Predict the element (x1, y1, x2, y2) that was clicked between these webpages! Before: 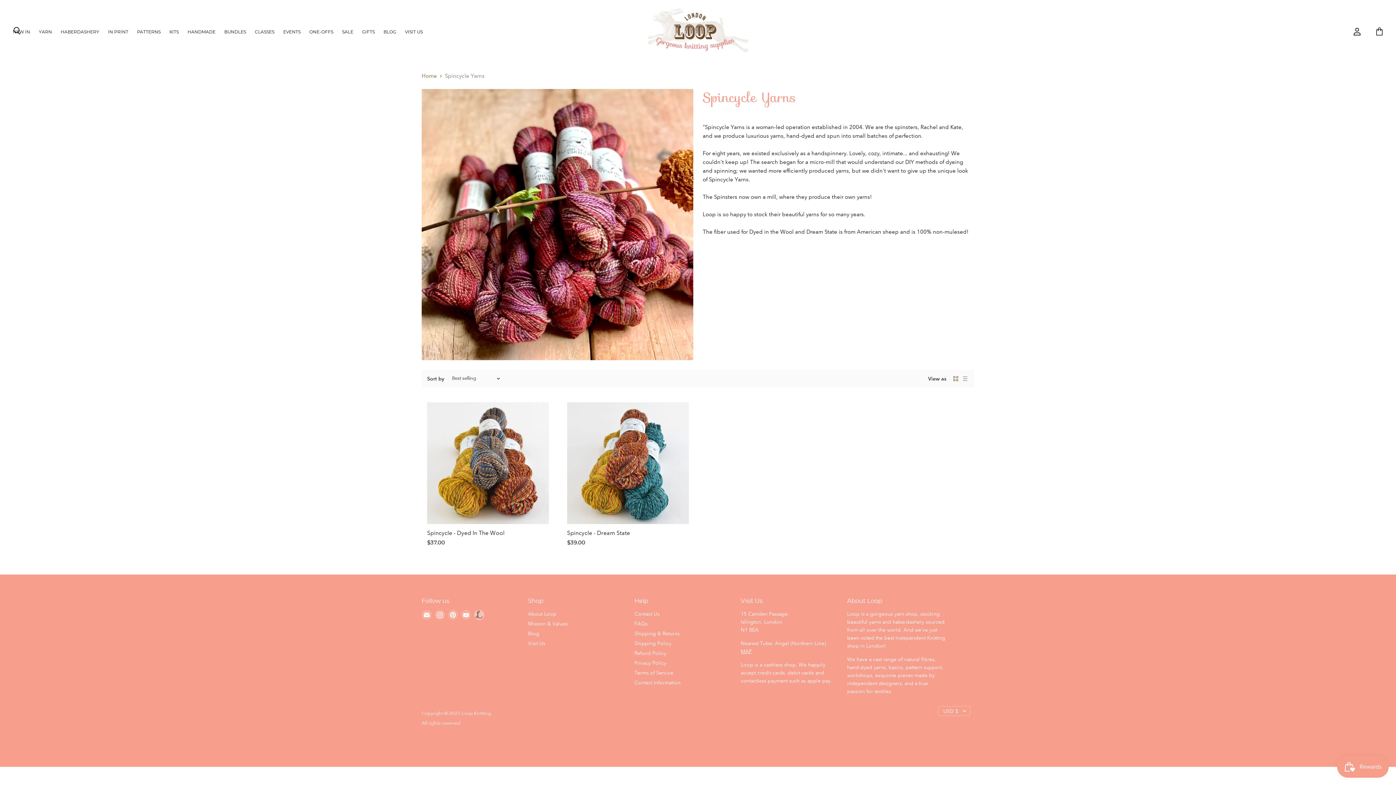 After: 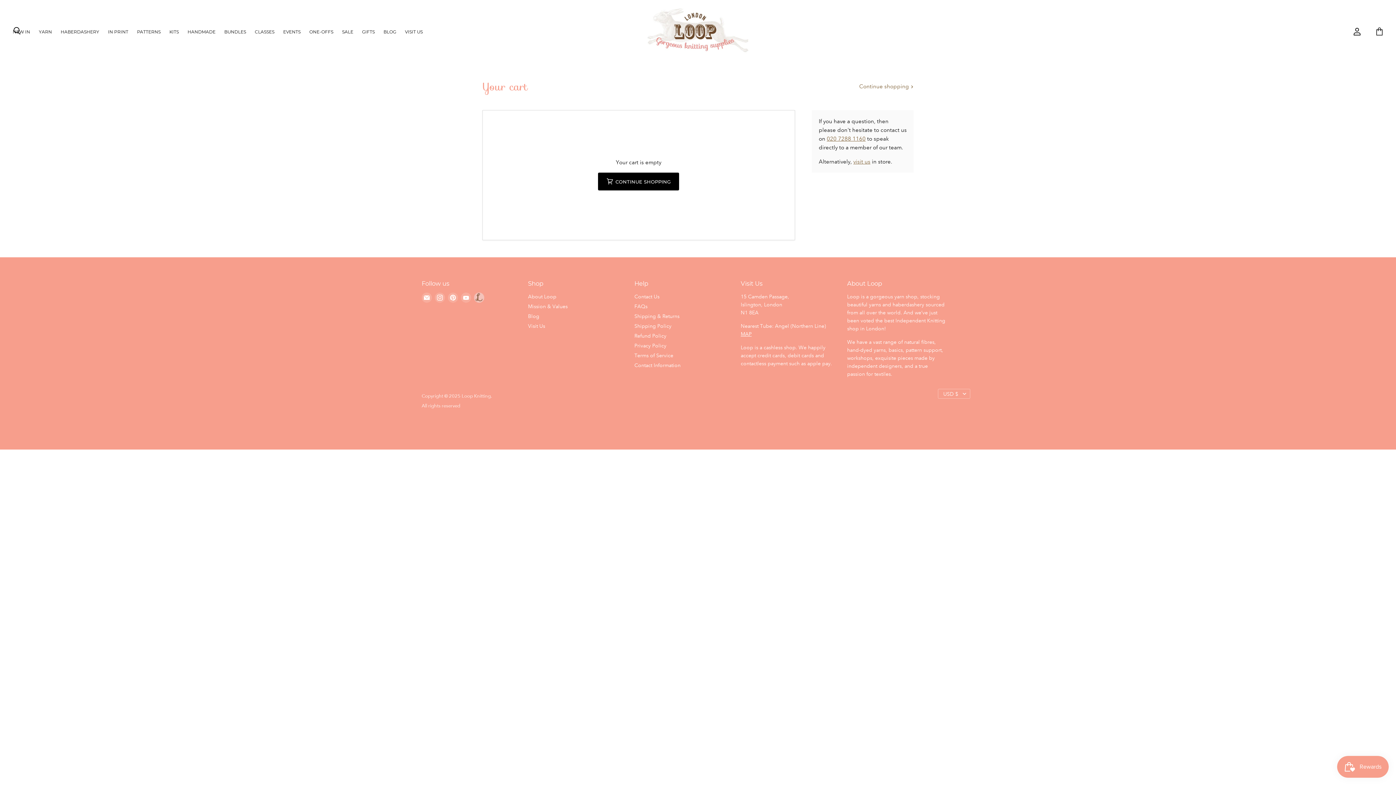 Action: label: View cart bbox: (1372, 23, 1386, 40)